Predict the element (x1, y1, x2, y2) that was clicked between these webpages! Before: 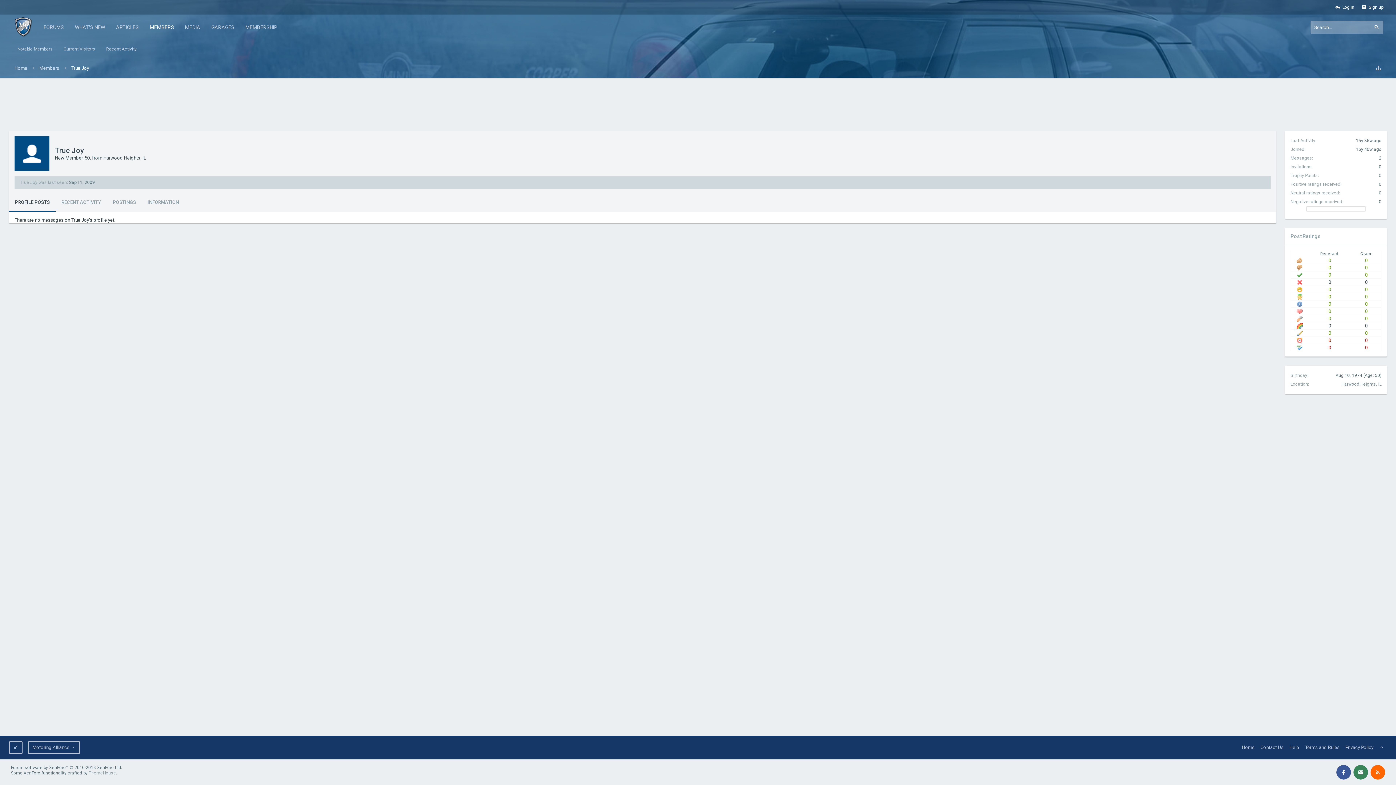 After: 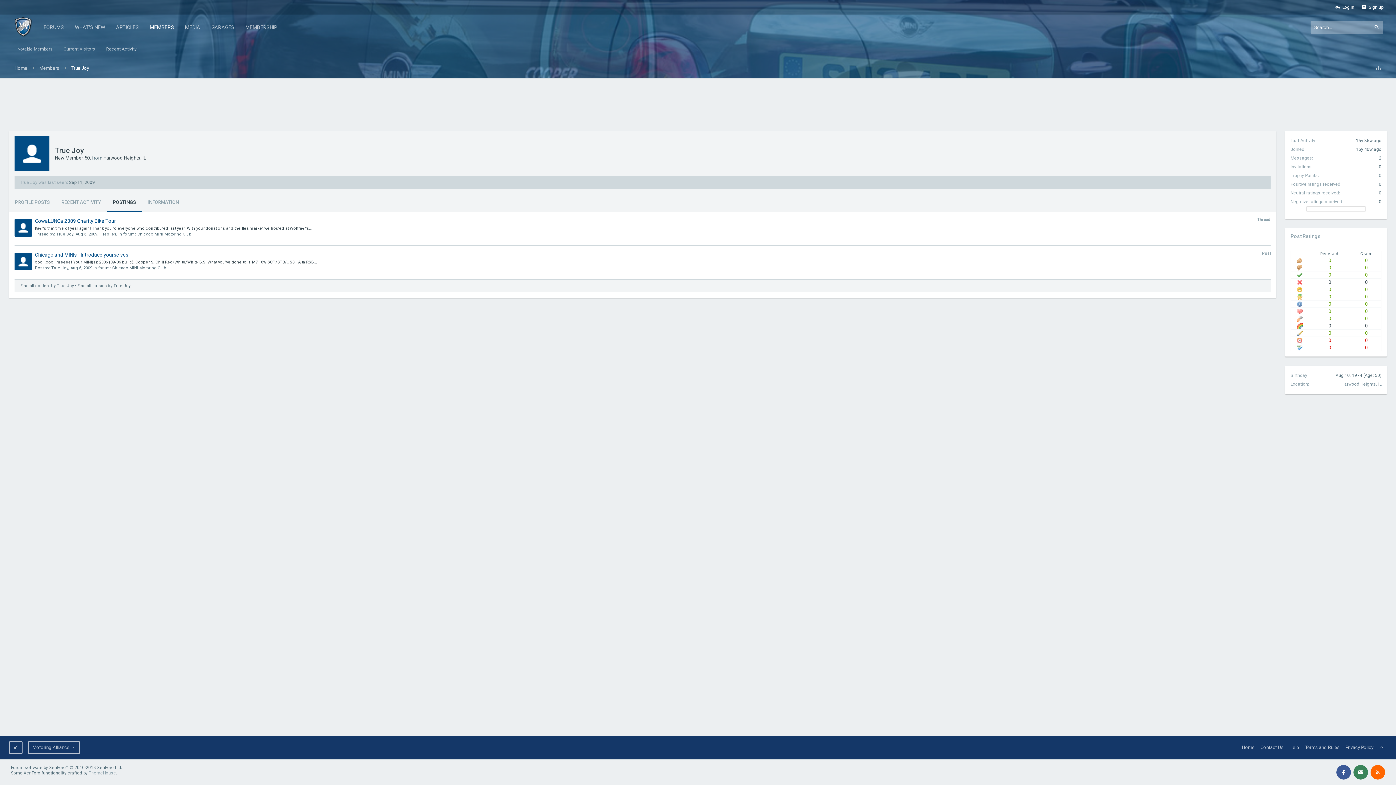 Action: label: POSTINGS bbox: (106, 193, 141, 212)